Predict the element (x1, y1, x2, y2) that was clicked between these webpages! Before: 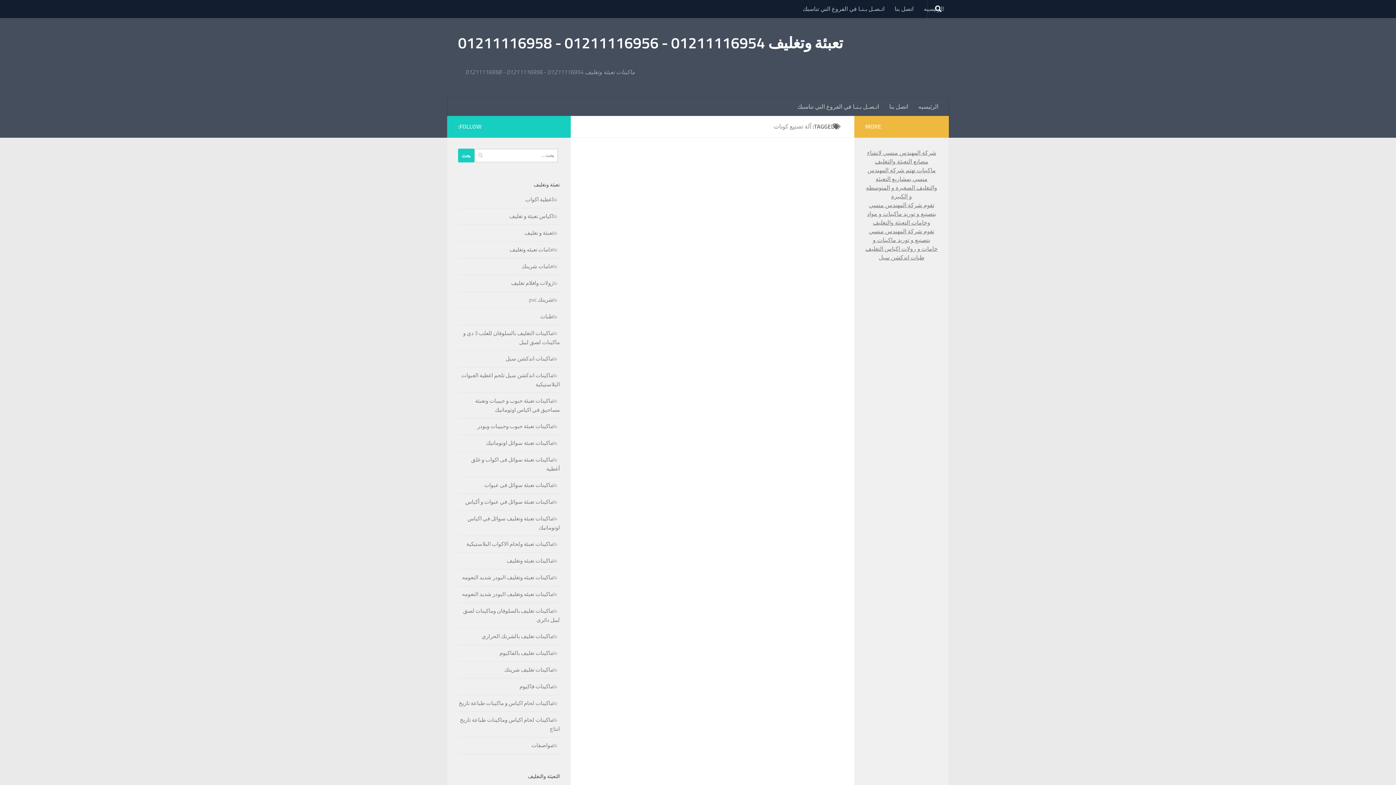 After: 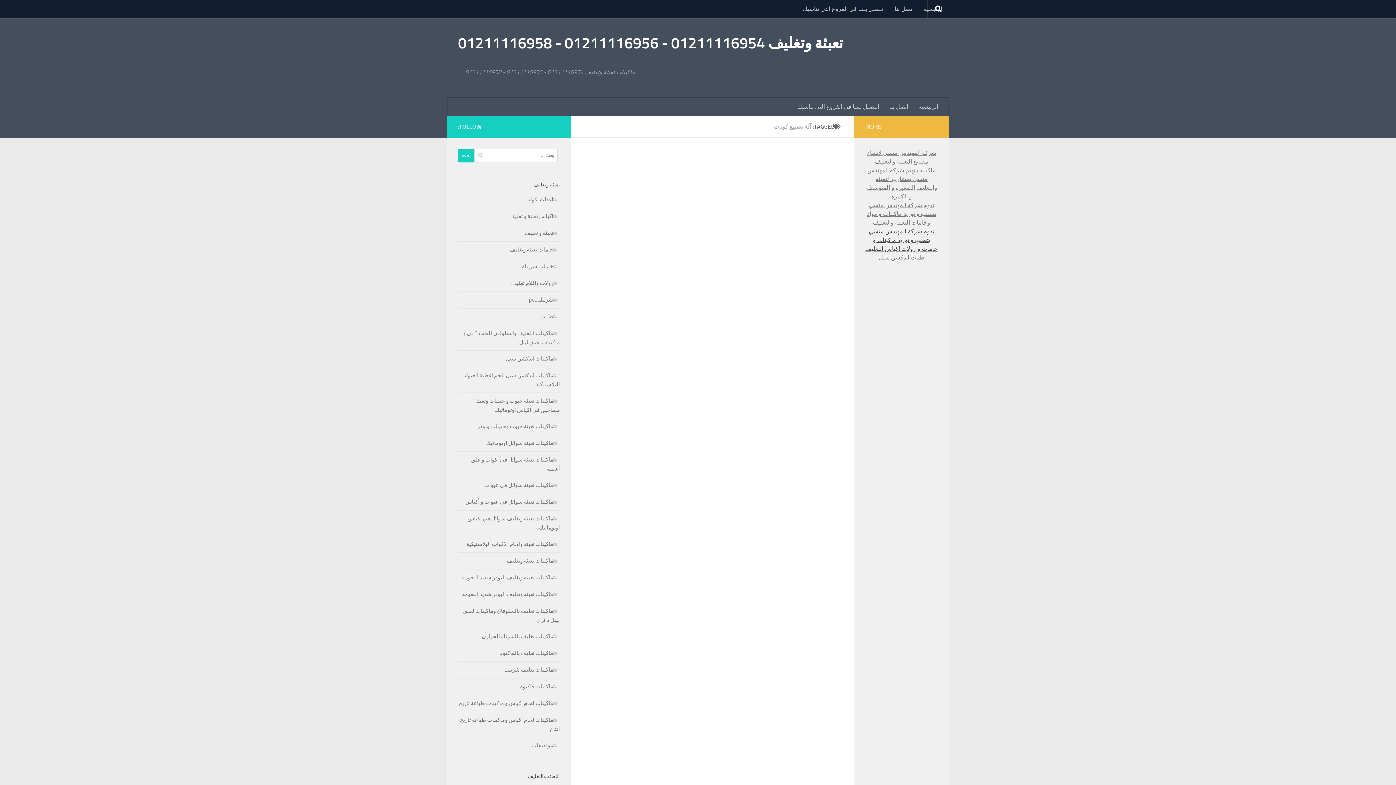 Action: label: تقوم شركة المهندس منسي بتصنيع و توريد ماكينات و خامات و رولات اكياس التغليف bbox: (865, 228, 938, 252)